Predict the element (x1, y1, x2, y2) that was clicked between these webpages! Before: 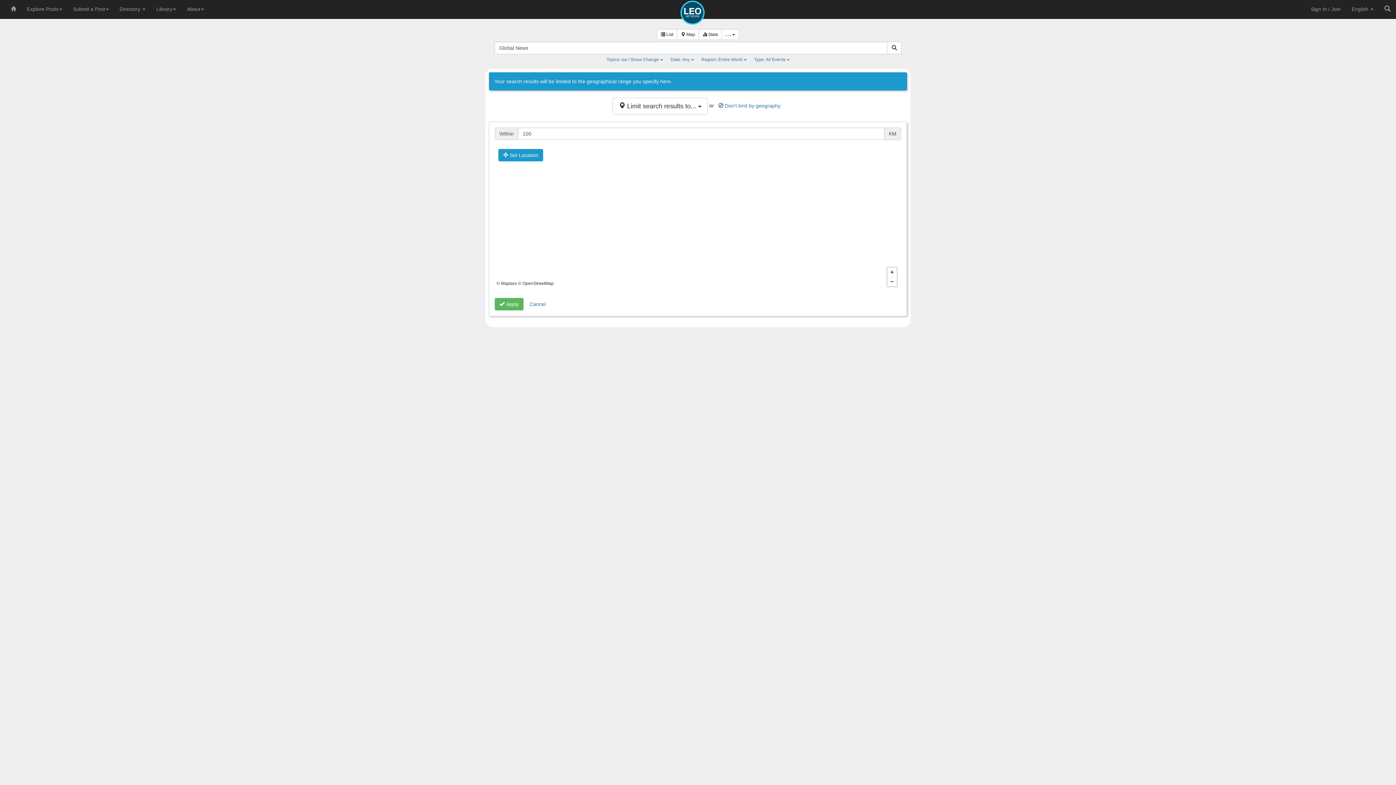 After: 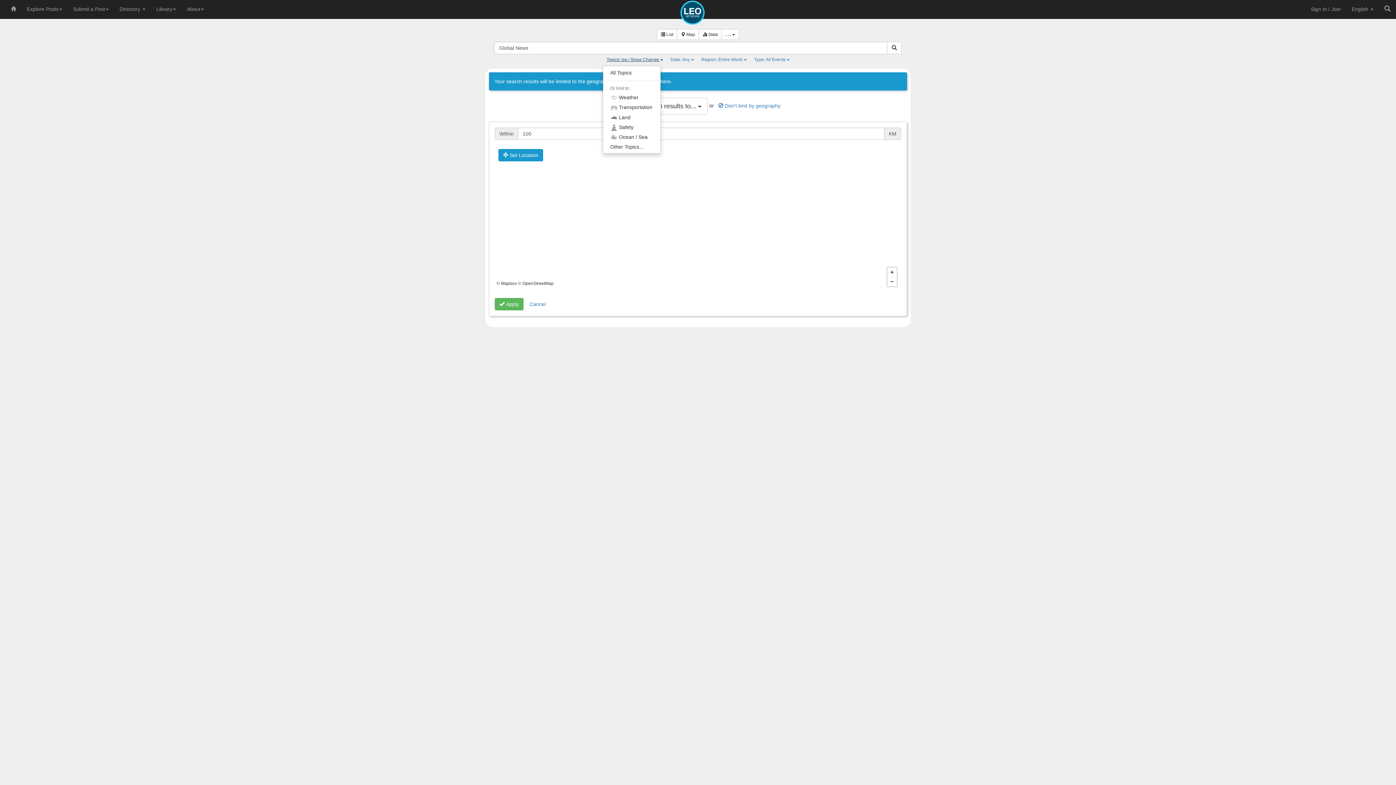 Action: bbox: (602, 54, 667, 65) label: Topics: Ice / Snow Change 